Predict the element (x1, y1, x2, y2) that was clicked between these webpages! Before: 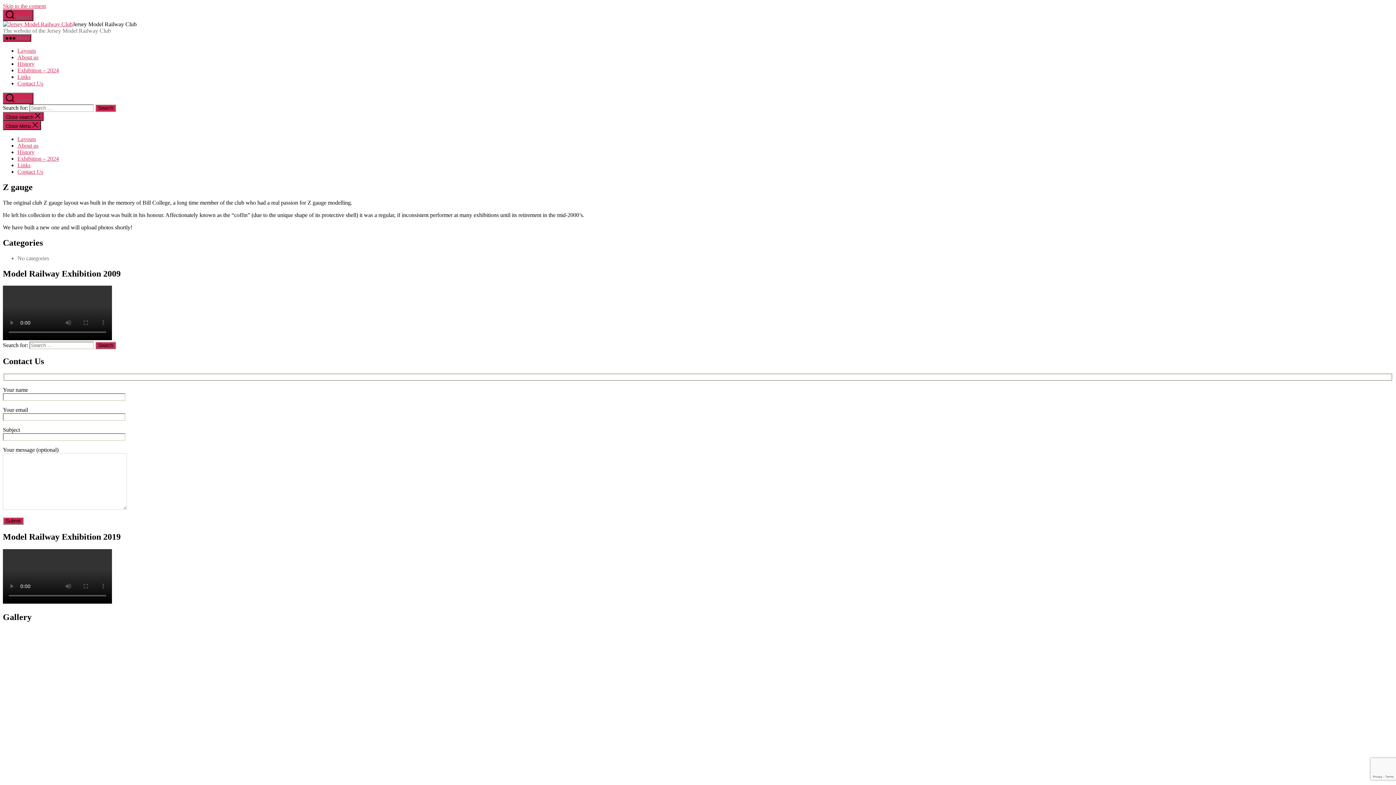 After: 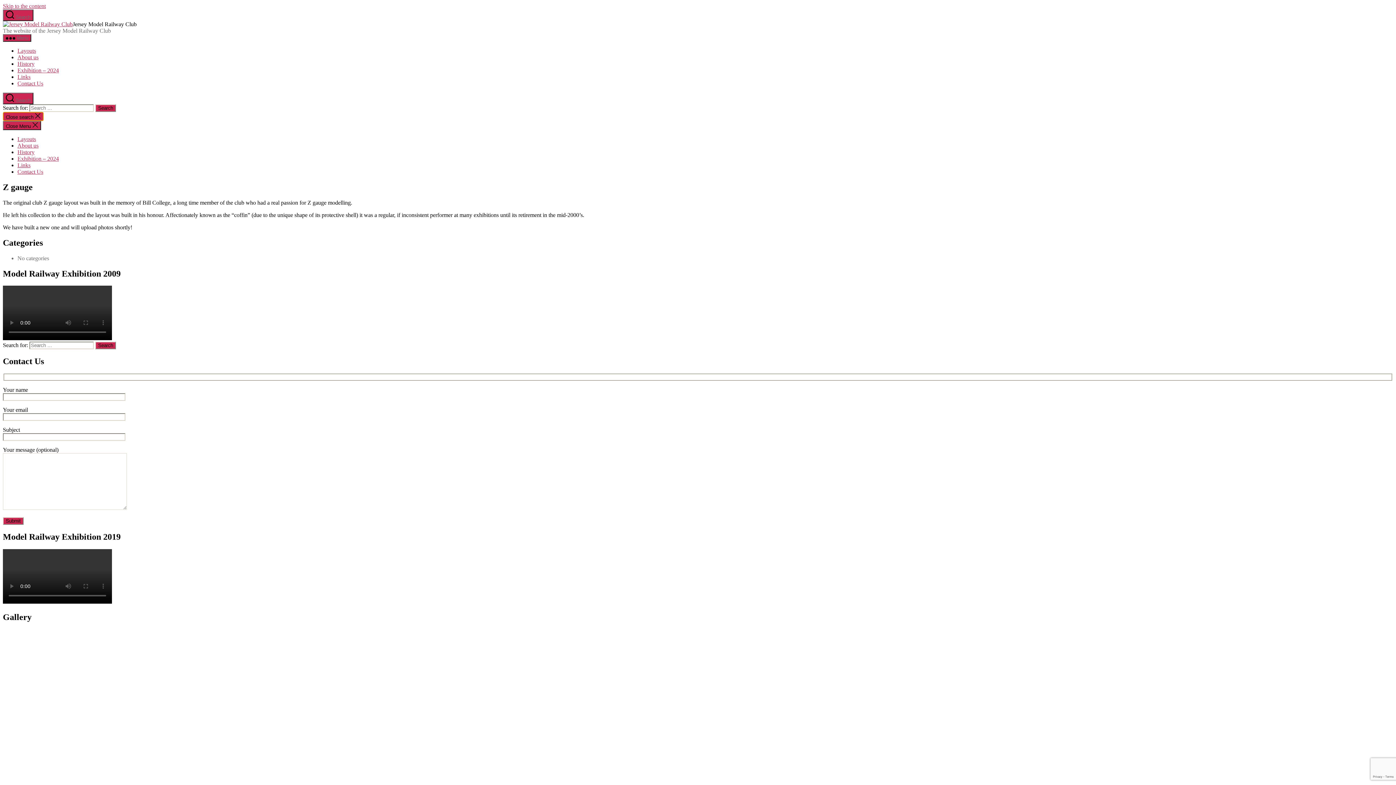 Action: bbox: (2, 112, 43, 121) label: Close search 